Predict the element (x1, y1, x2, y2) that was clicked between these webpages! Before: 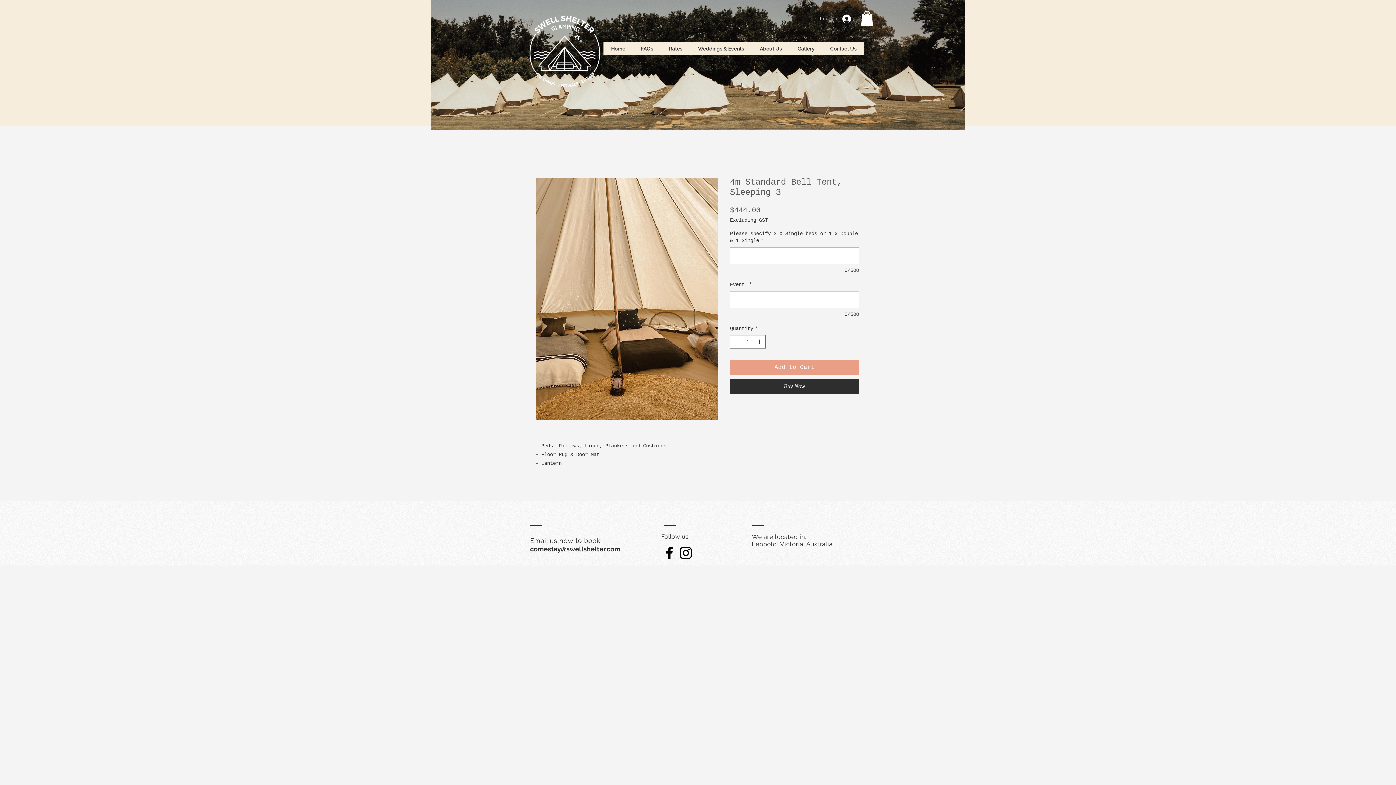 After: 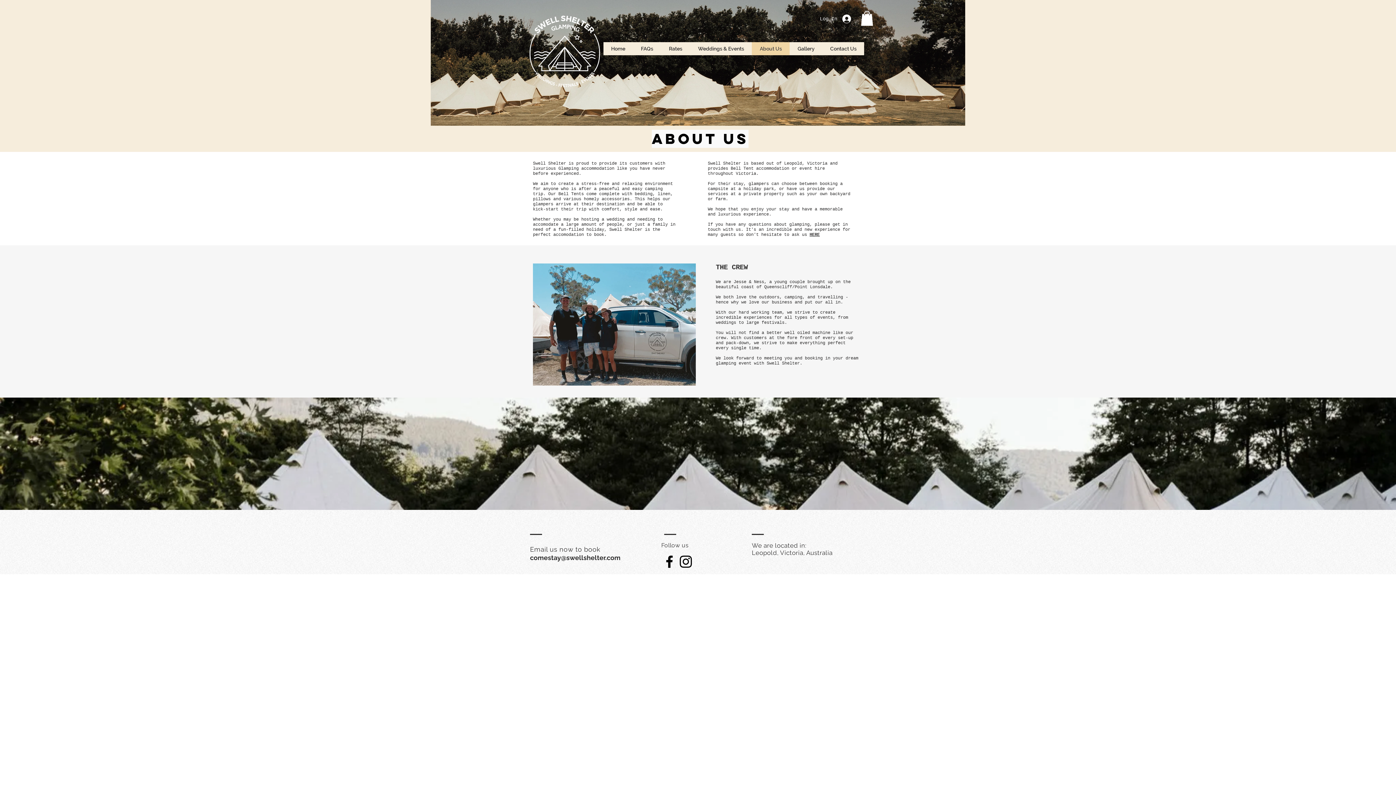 Action: bbox: (752, 42, 789, 55) label: About Us